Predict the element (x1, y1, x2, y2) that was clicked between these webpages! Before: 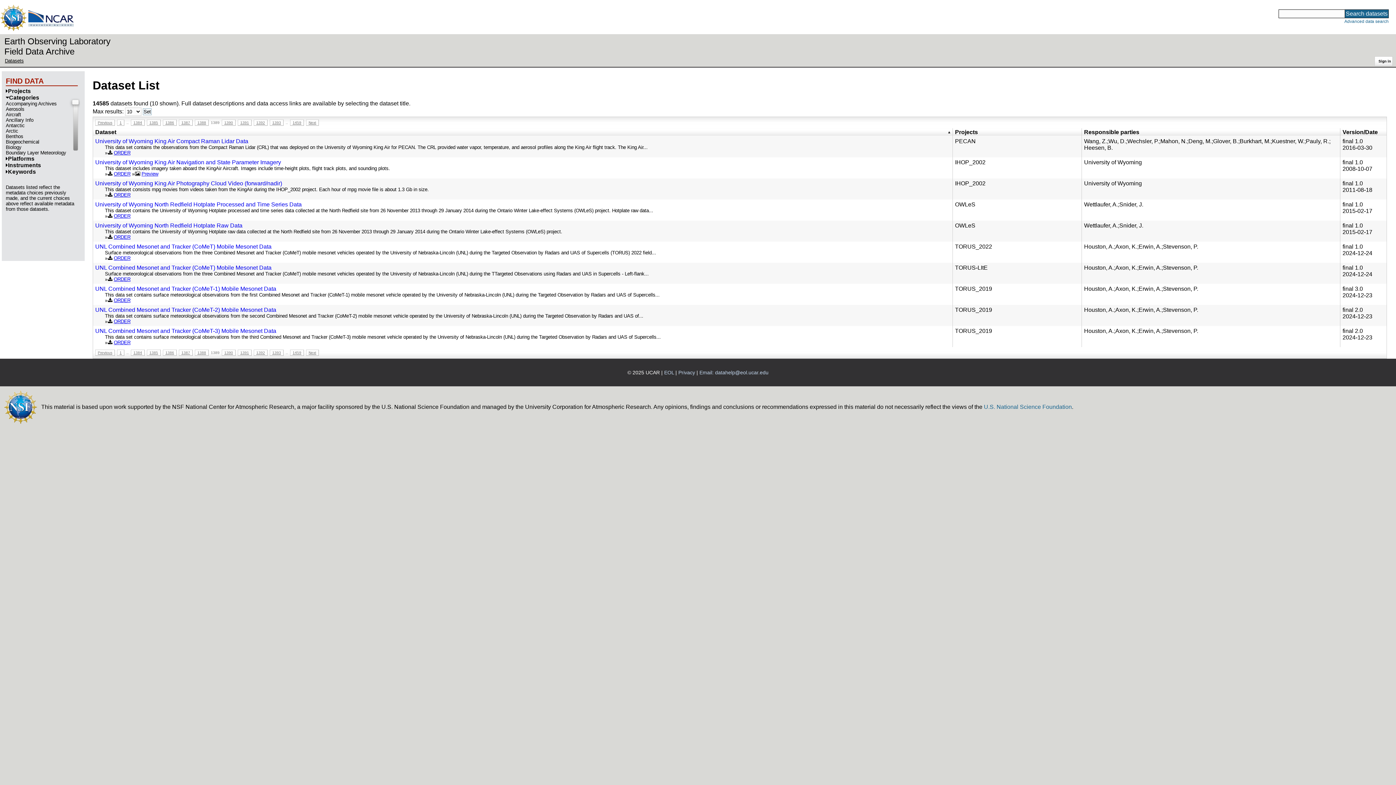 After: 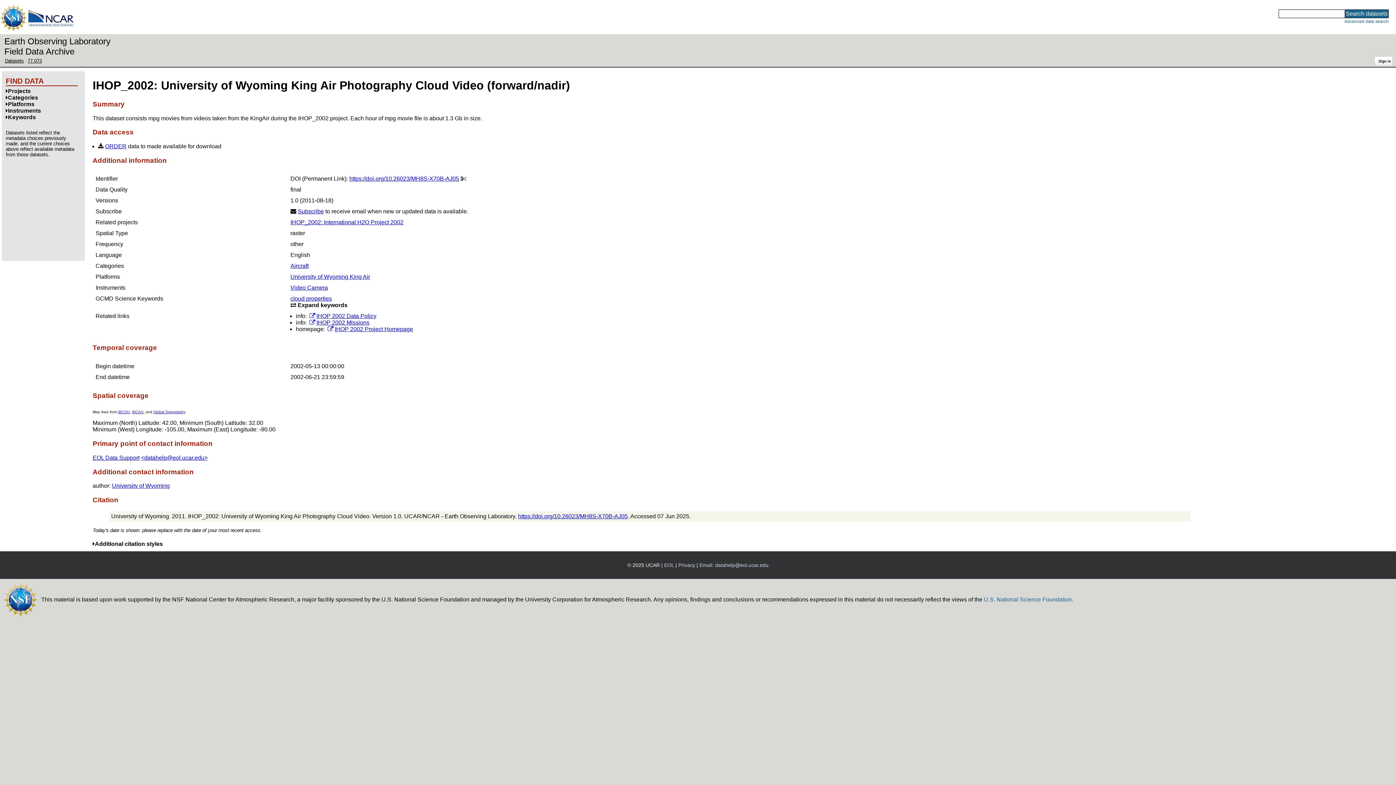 Action: label: University of Wyoming bbox: (1084, 180, 1142, 186)